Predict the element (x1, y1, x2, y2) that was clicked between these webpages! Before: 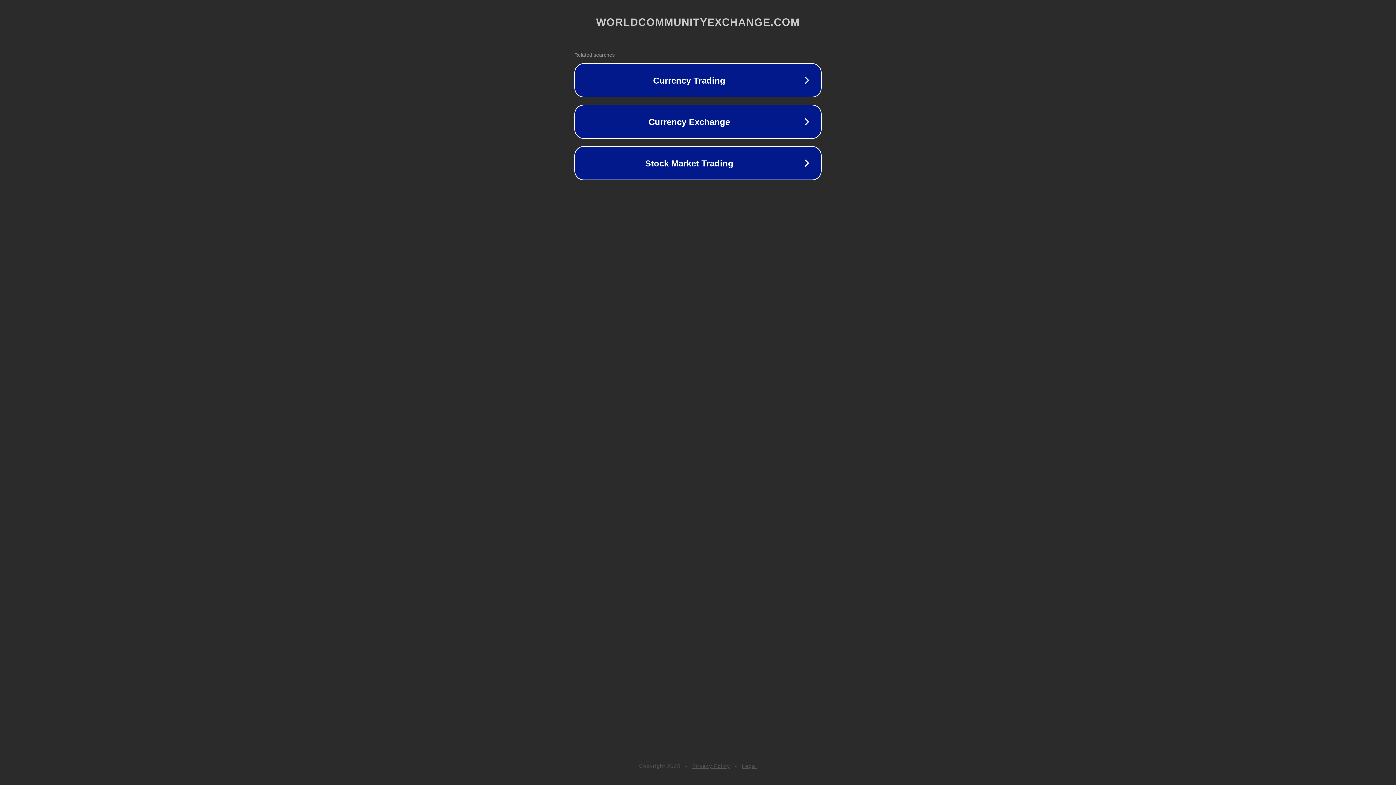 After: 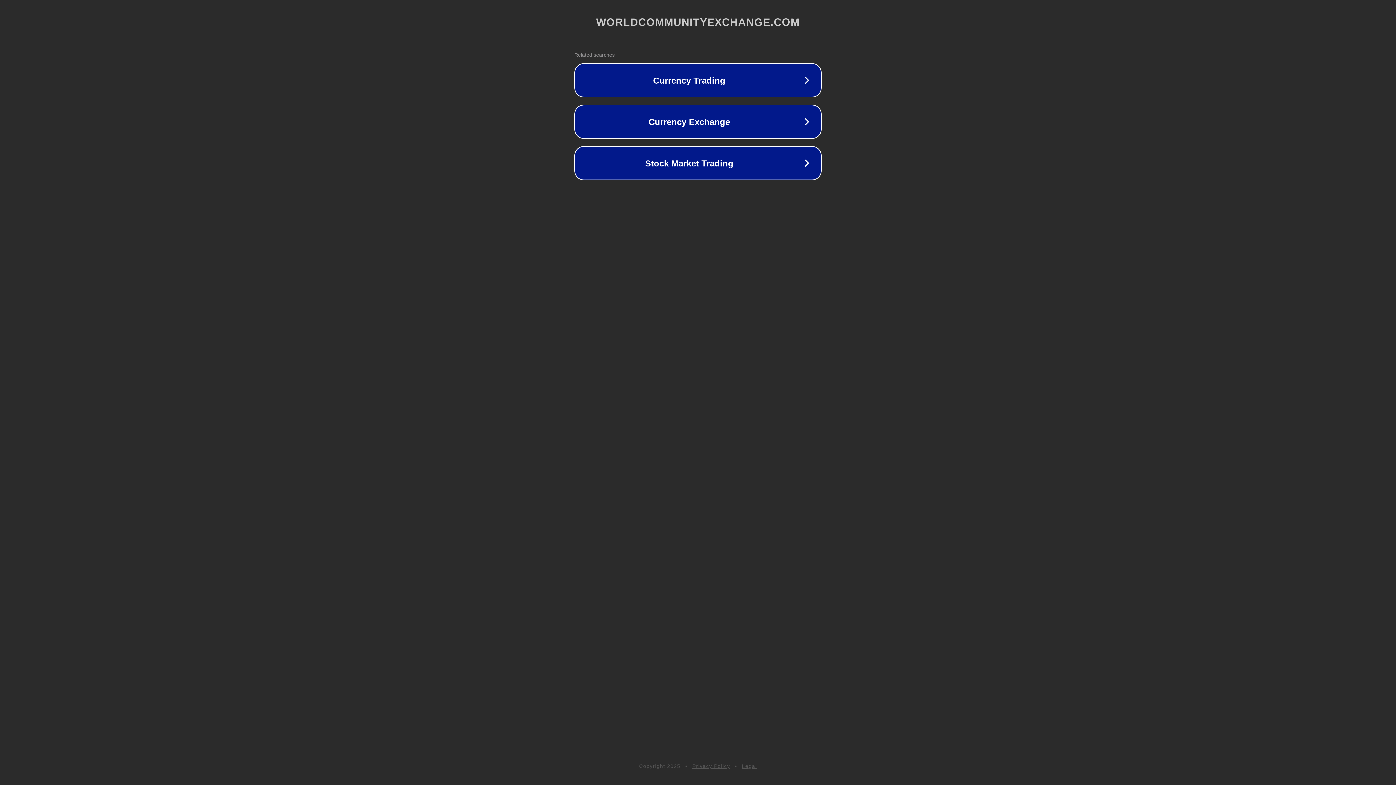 Action: bbox: (692, 763, 730, 769) label: Privacy Policy